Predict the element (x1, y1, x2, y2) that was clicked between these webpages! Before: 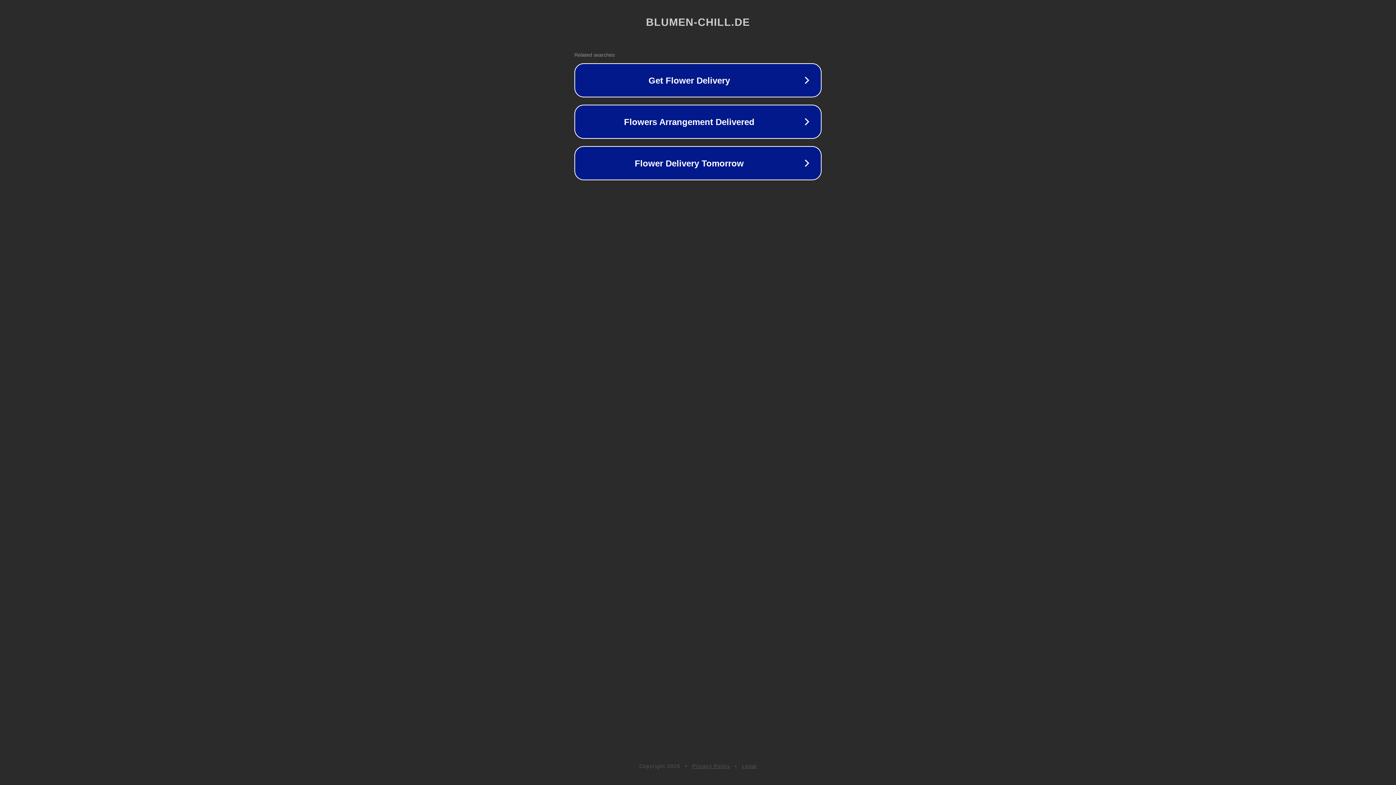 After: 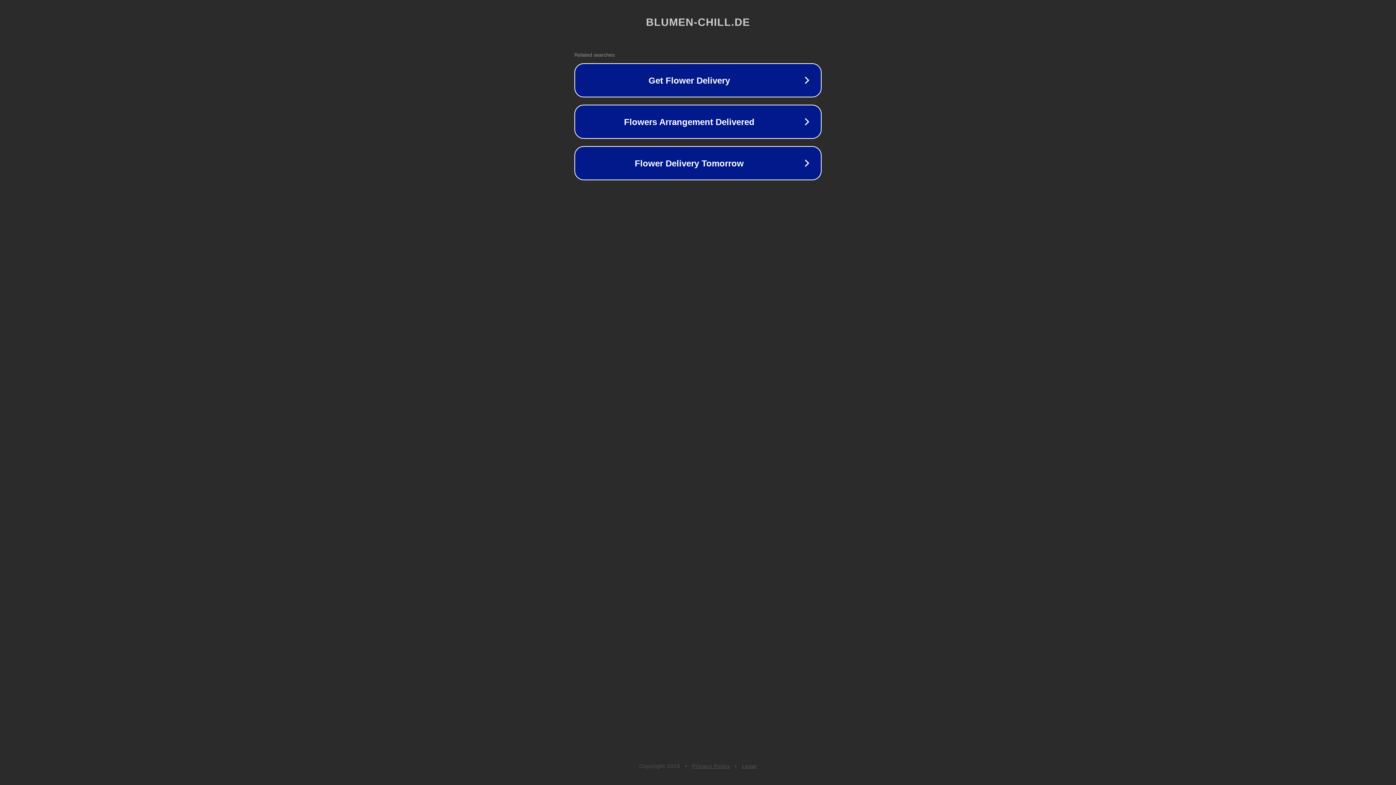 Action: bbox: (692, 763, 730, 769) label: Privacy Policy